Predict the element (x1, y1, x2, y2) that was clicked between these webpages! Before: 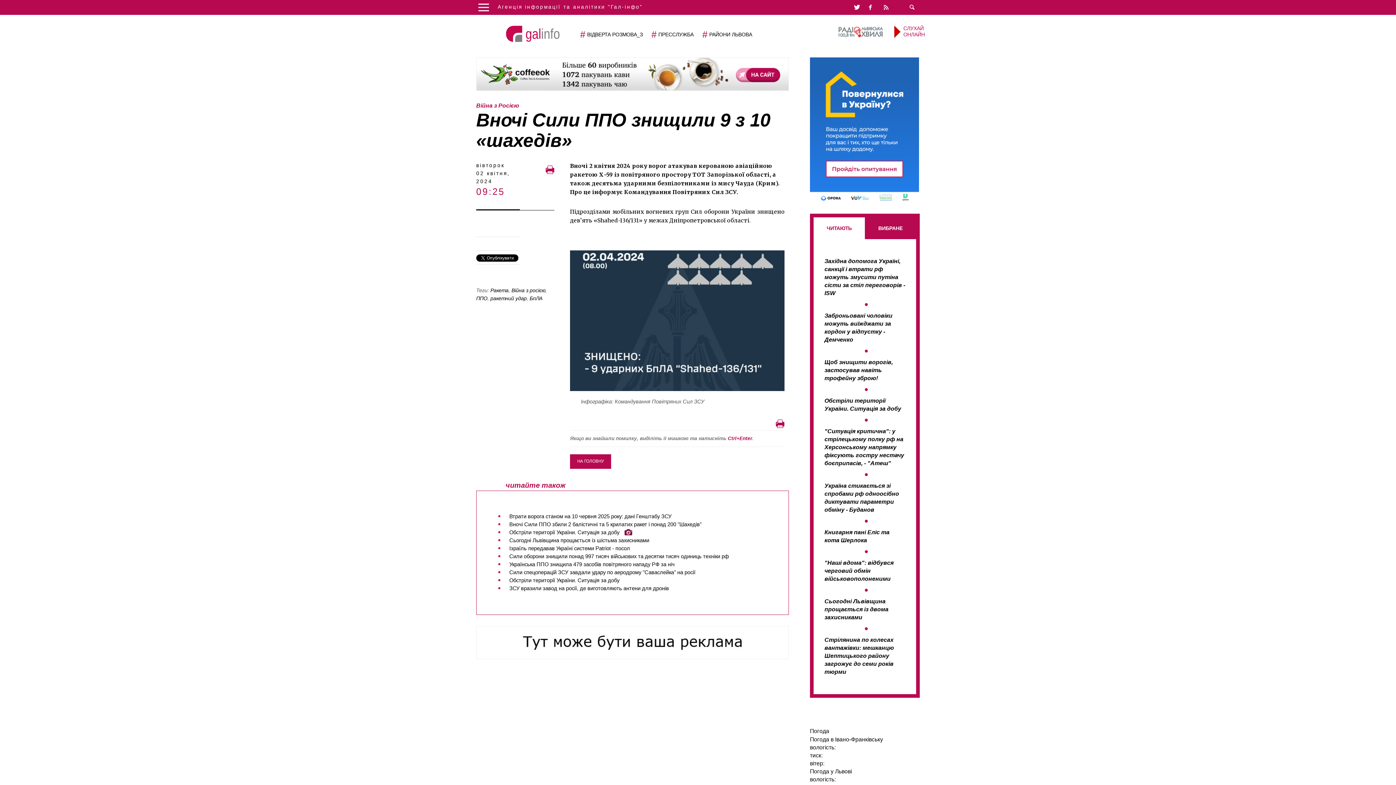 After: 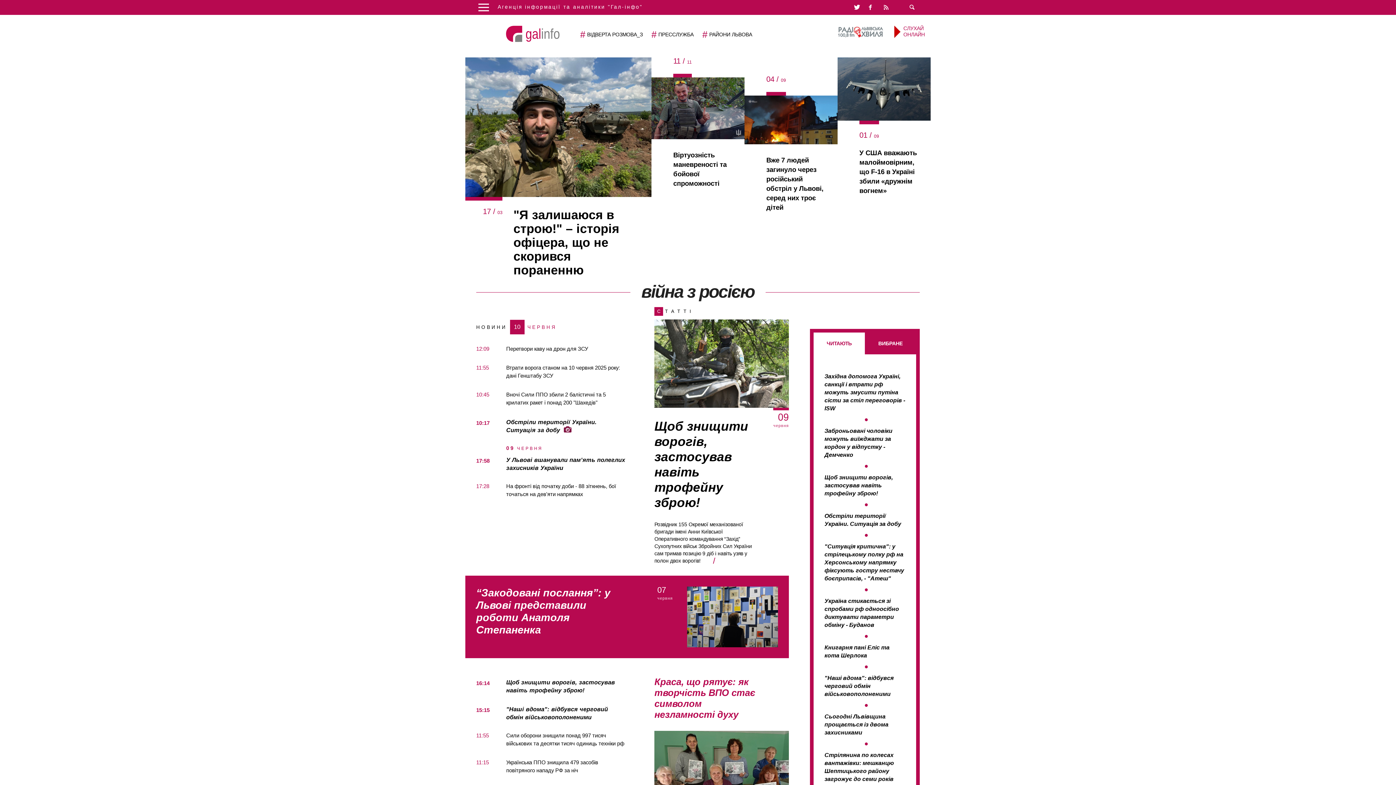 Action: label: Війна з Росією bbox: (476, 102, 519, 108)